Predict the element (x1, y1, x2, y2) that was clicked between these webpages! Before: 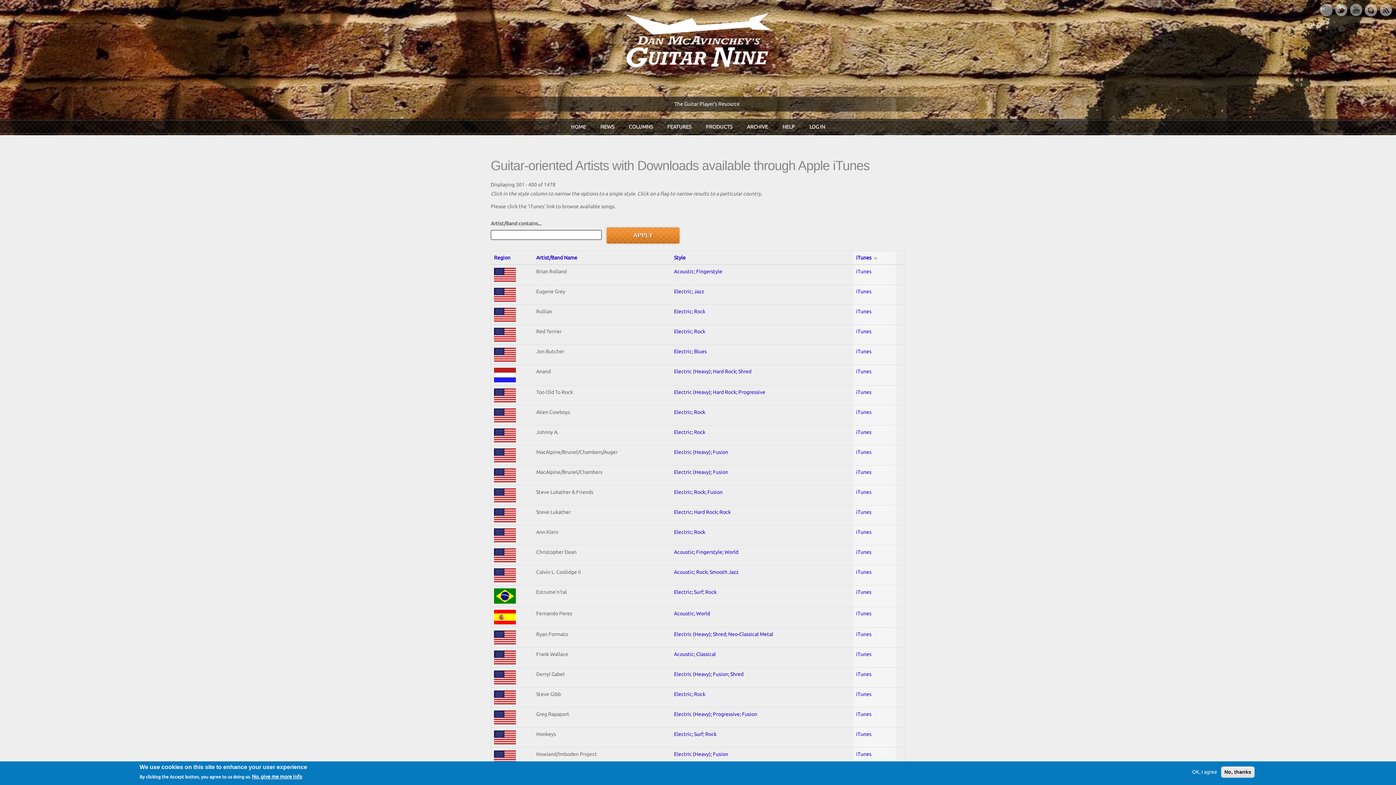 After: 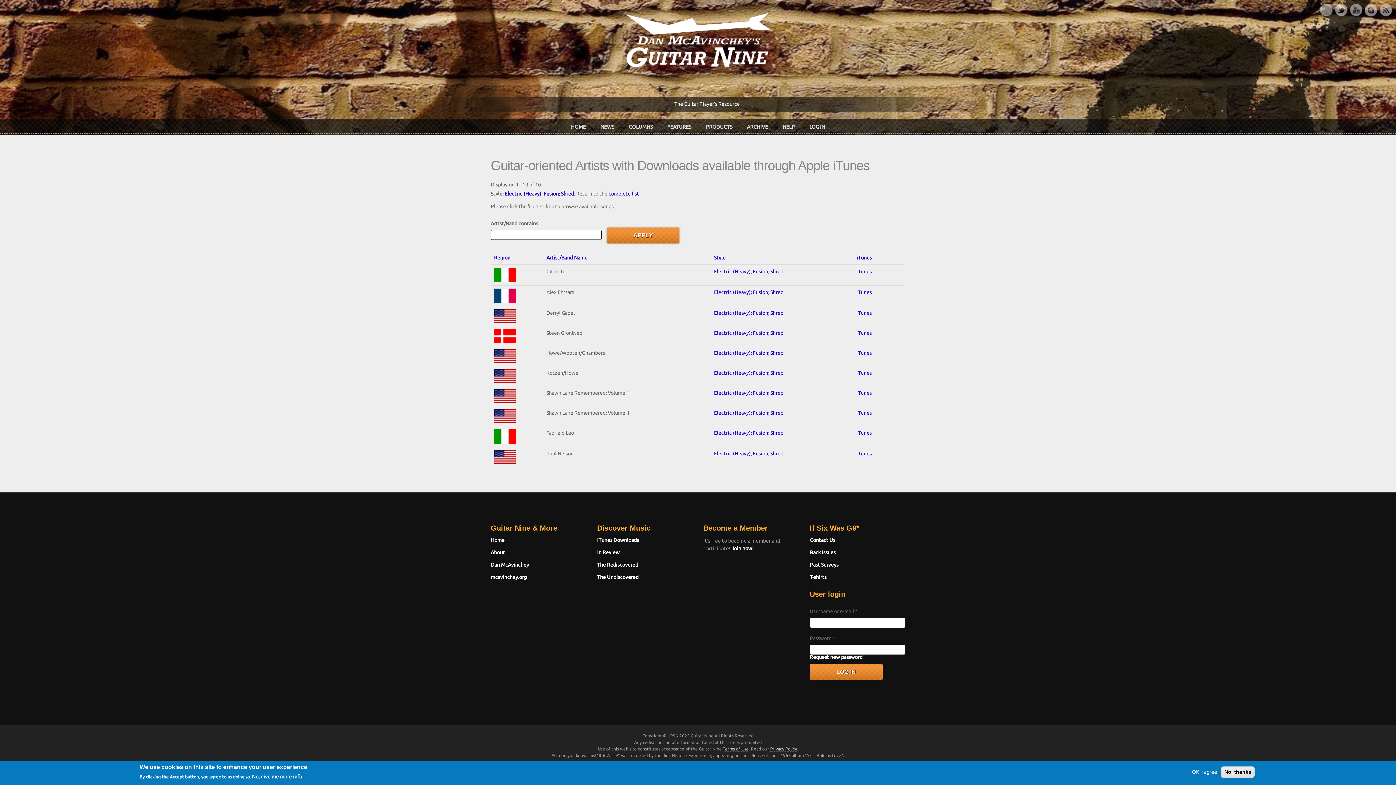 Action: bbox: (674, 671, 743, 677) label: Electric (Heavy); Fusion; Shred